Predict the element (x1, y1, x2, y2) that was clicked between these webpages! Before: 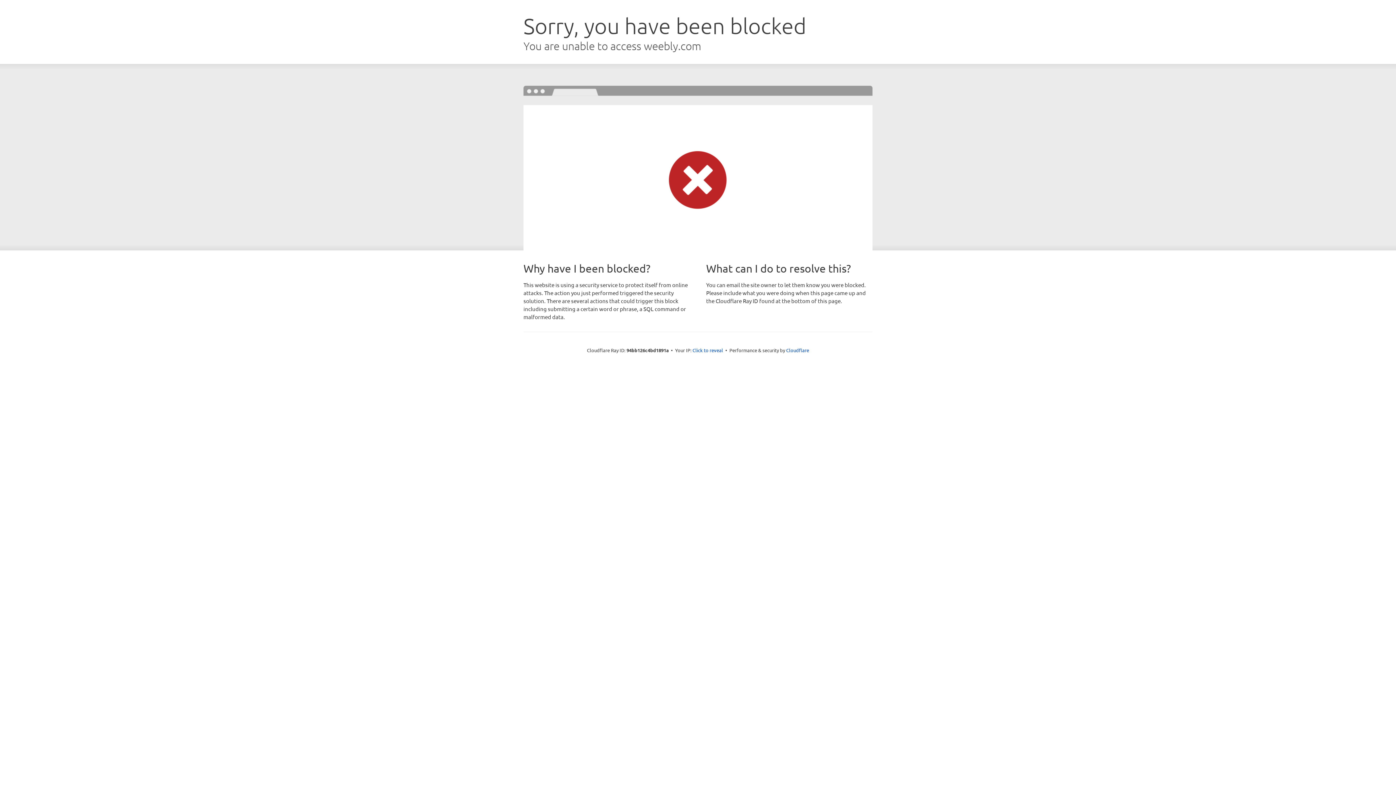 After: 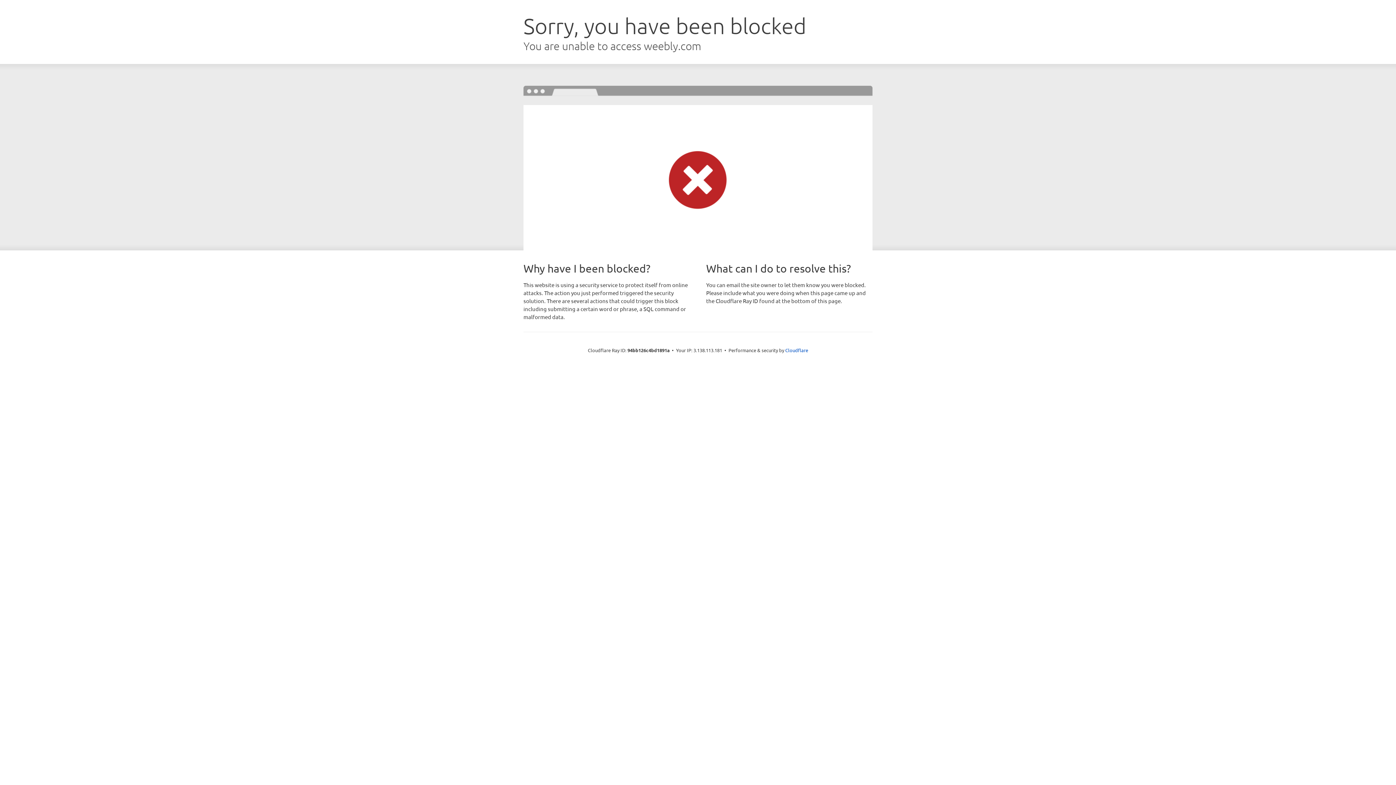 Action: bbox: (692, 346, 723, 353) label: Click to reveal